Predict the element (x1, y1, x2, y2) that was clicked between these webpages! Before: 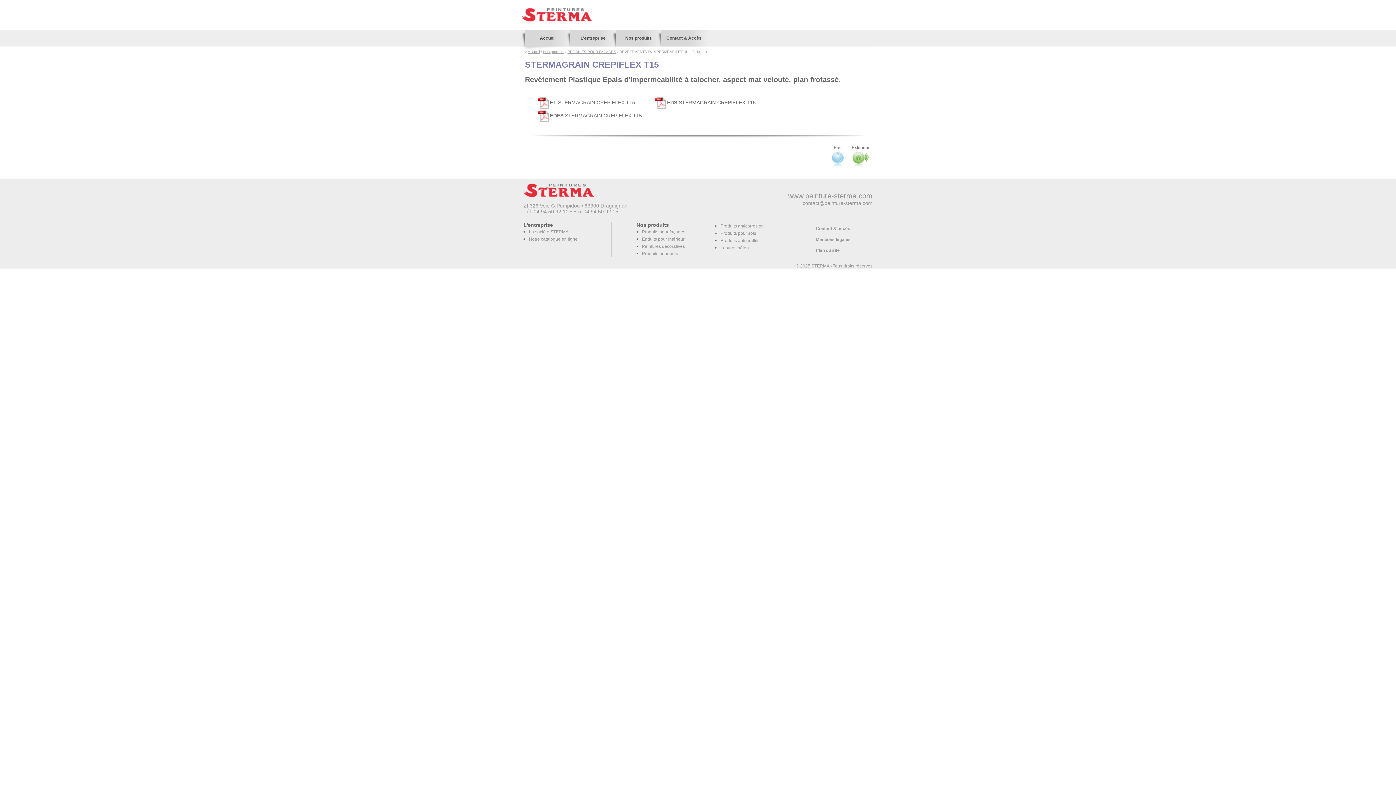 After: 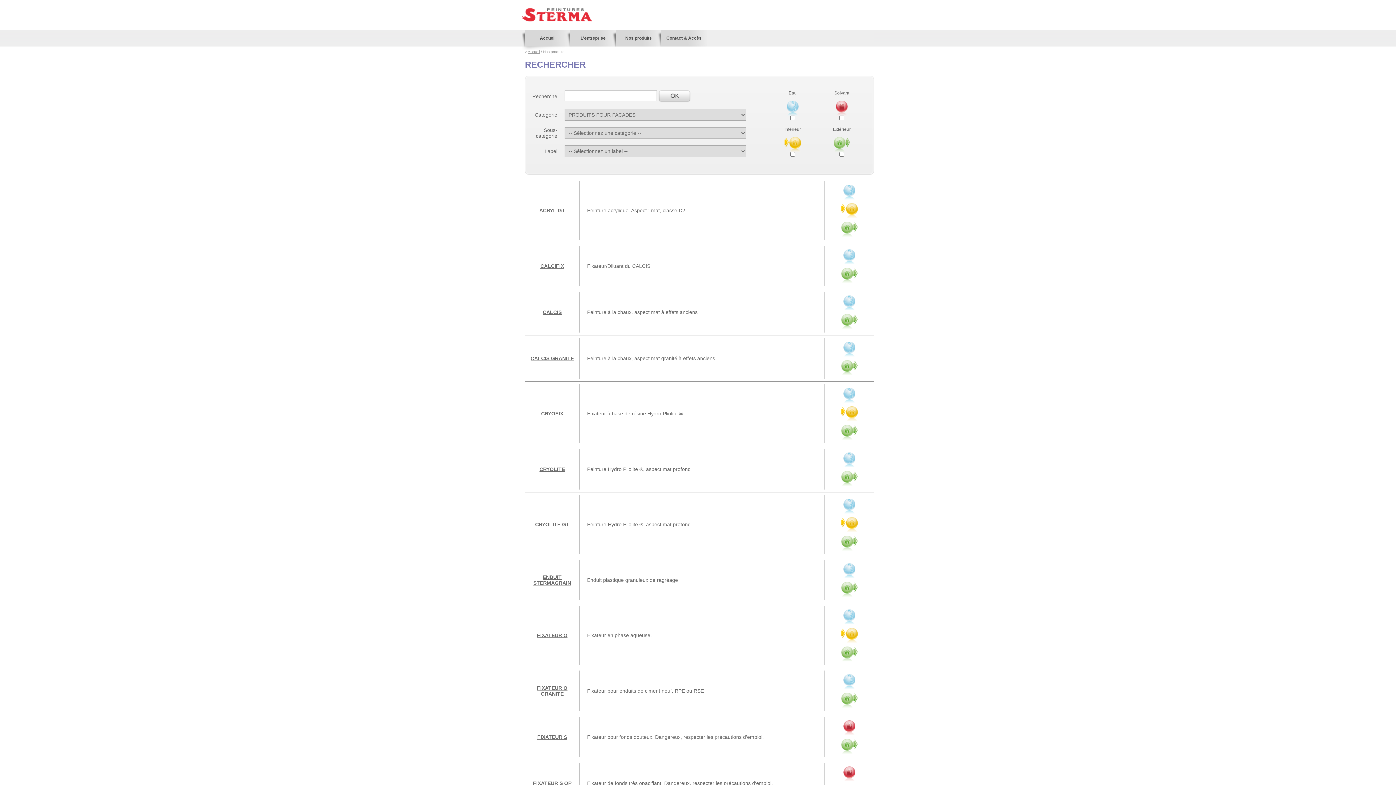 Action: label: PRODUITS POUR FACADES bbox: (567, 49, 616, 53)